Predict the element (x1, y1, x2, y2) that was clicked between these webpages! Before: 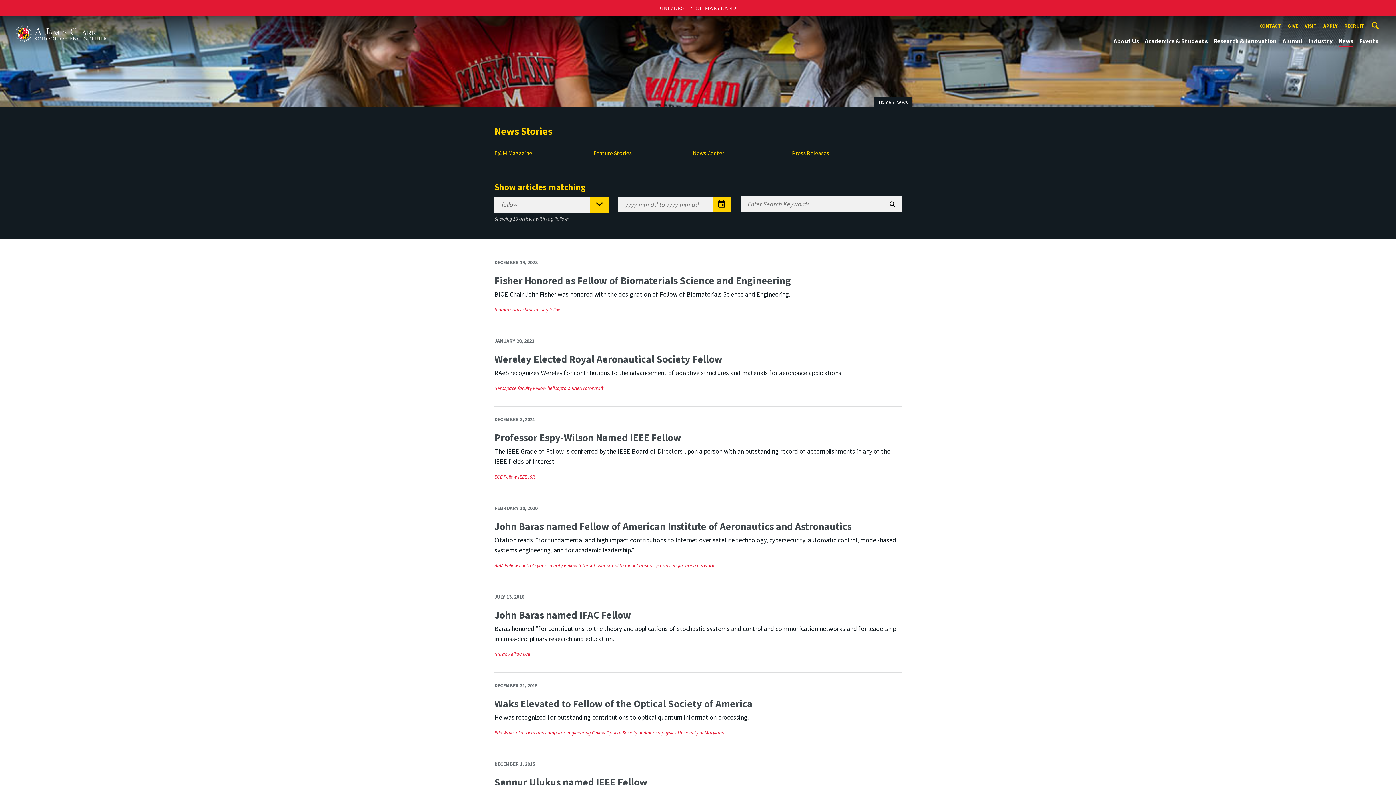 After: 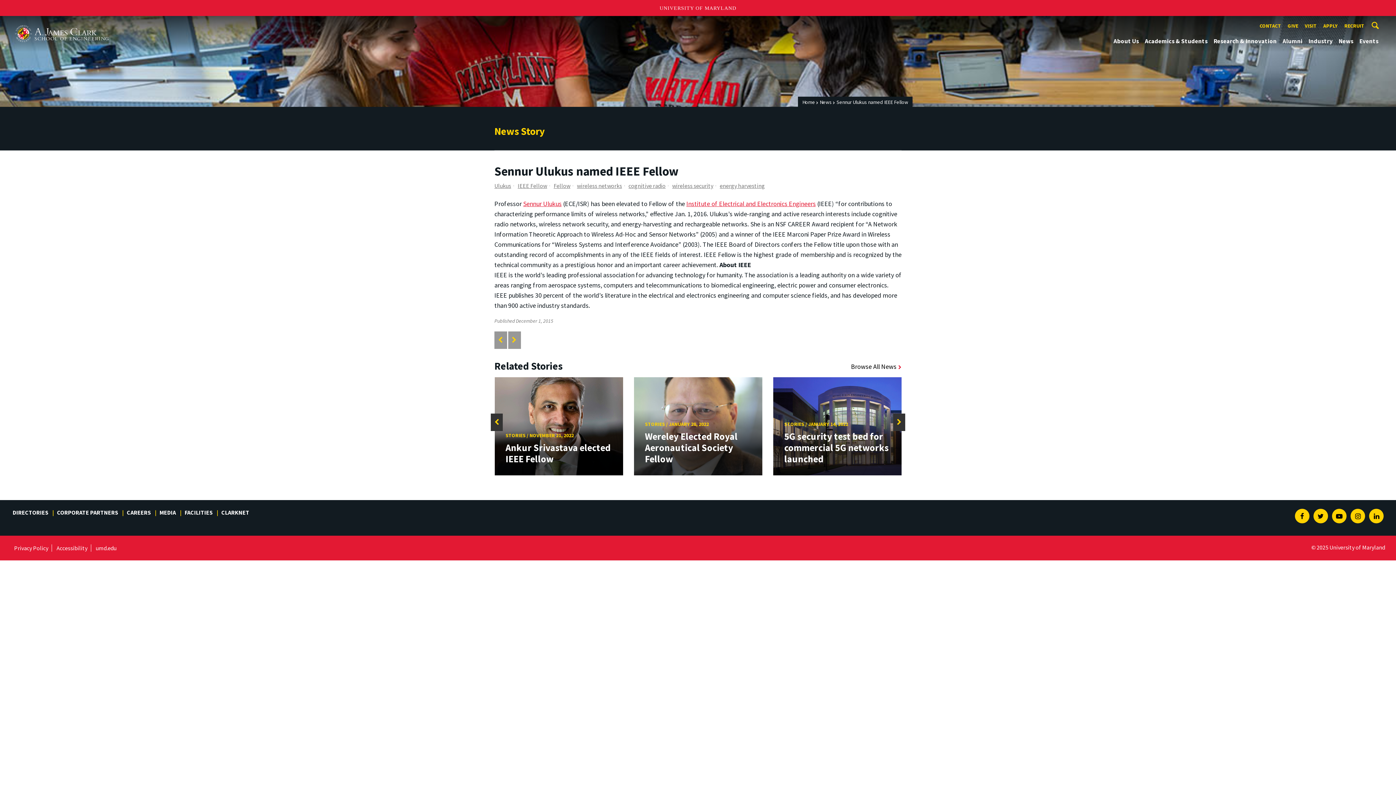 Action: bbox: (494, 775, 647, 789) label: Sennur Ulukus named IEEE Fellow